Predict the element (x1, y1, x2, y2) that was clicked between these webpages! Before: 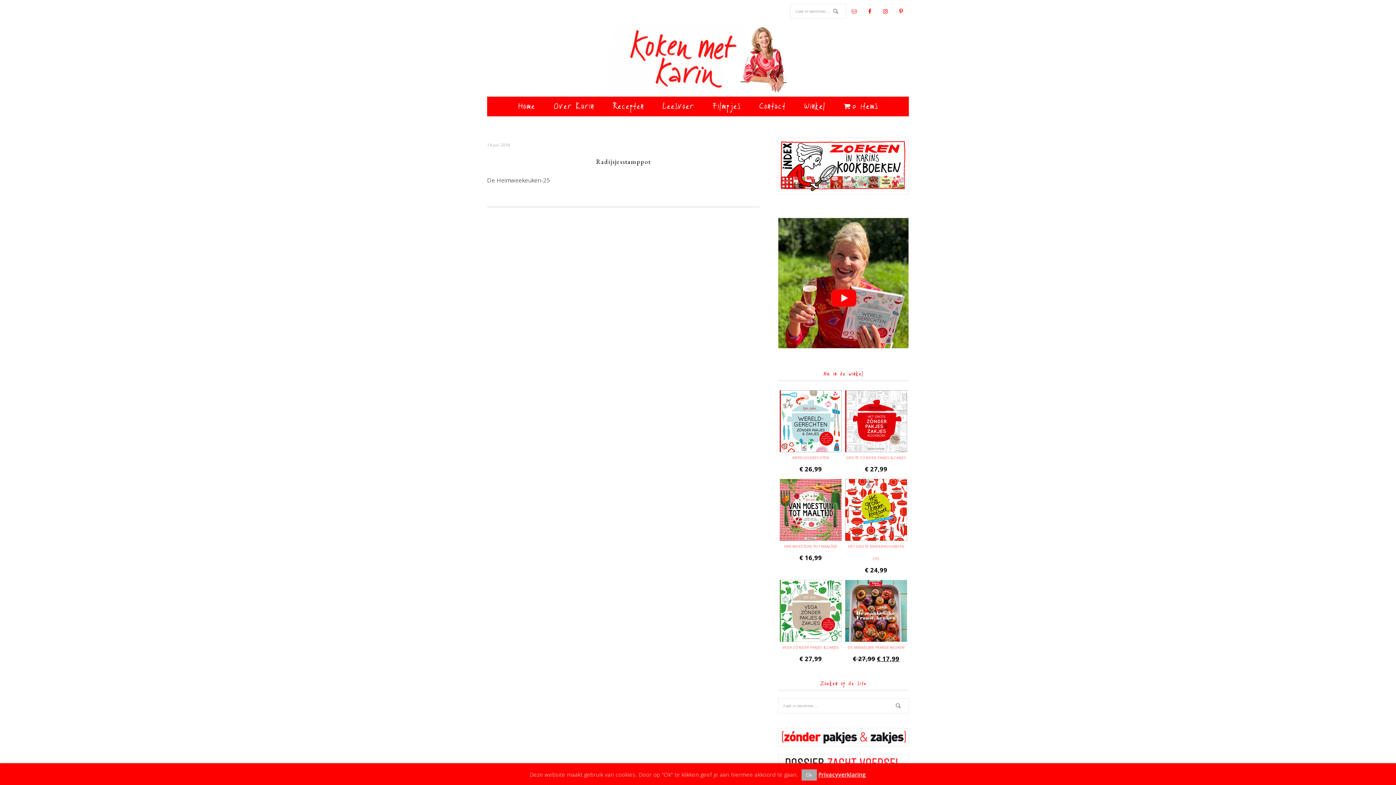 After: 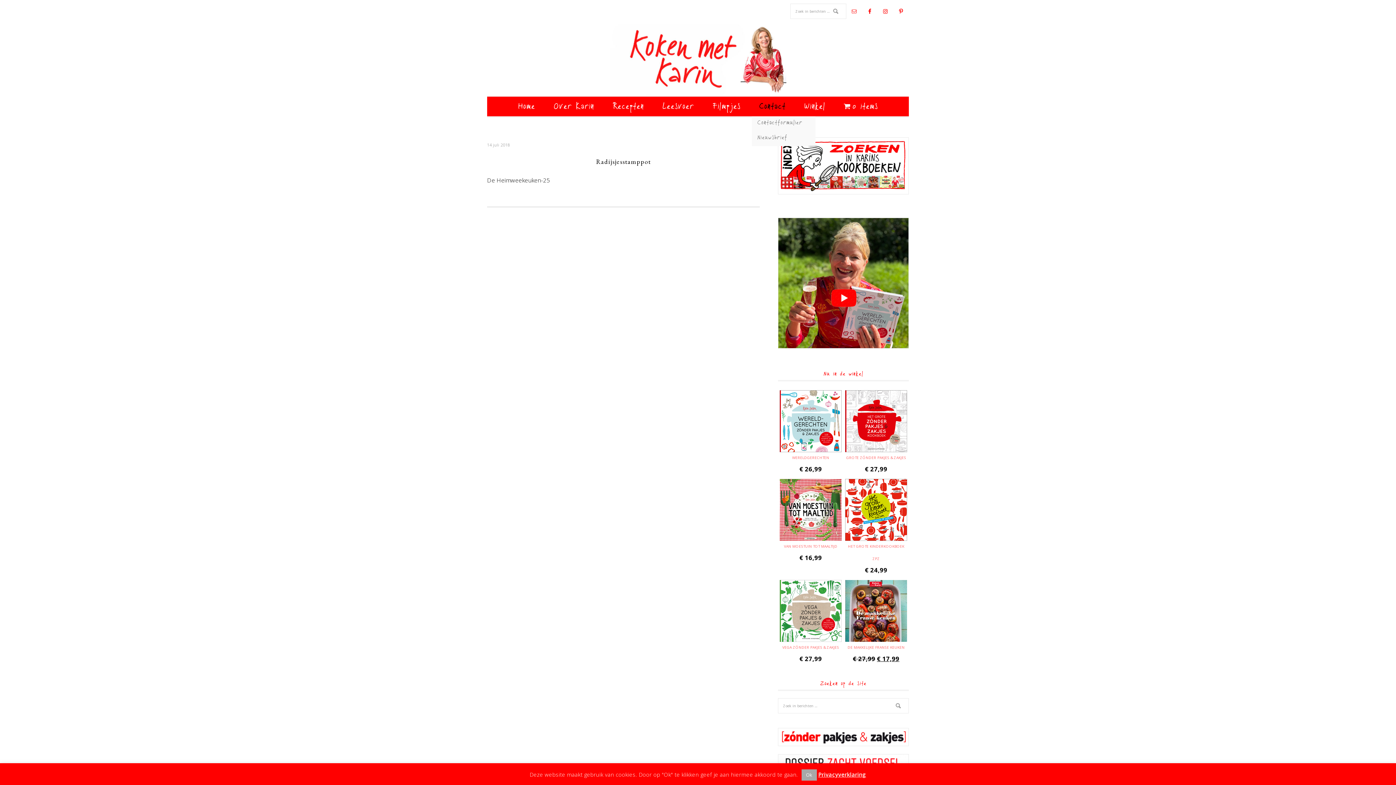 Action: bbox: (752, 96, 793, 116) label: Contact